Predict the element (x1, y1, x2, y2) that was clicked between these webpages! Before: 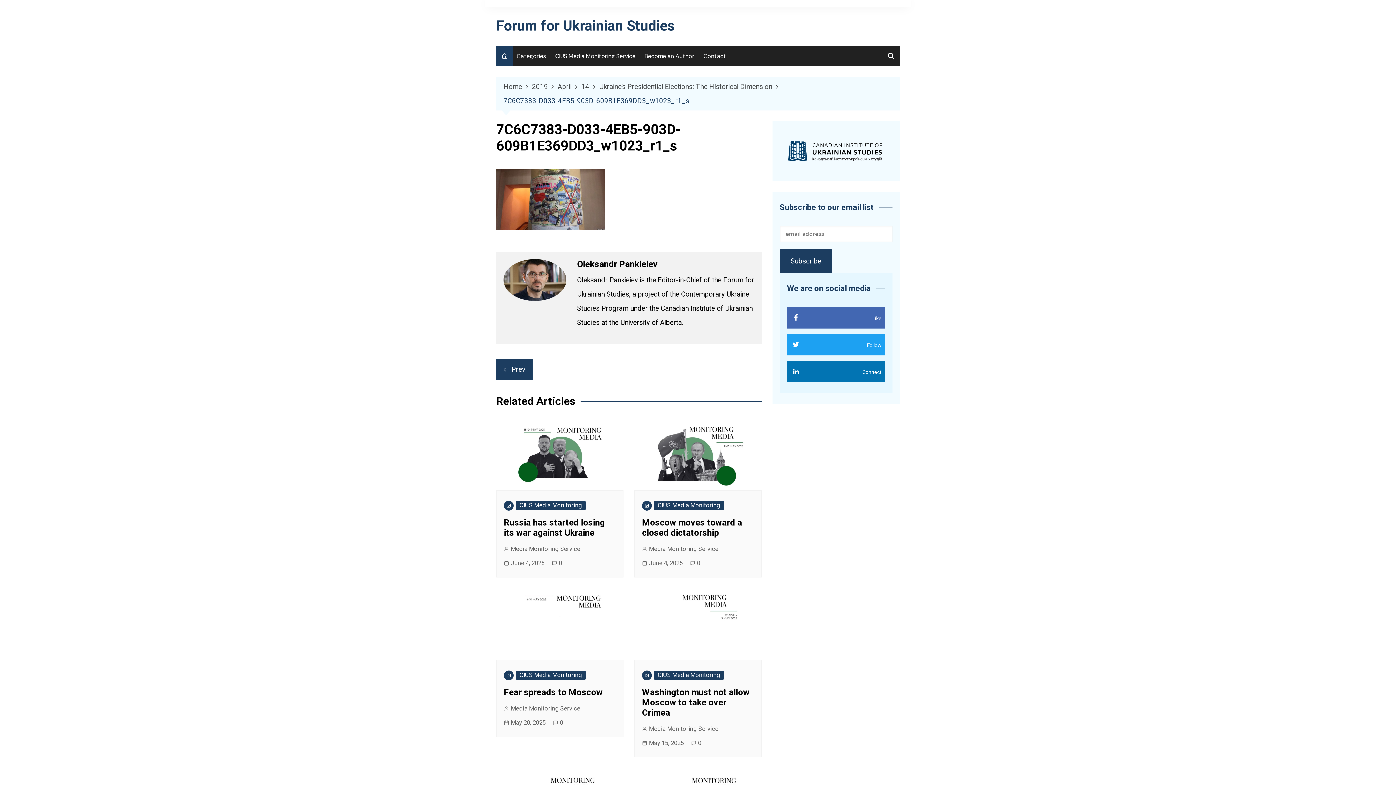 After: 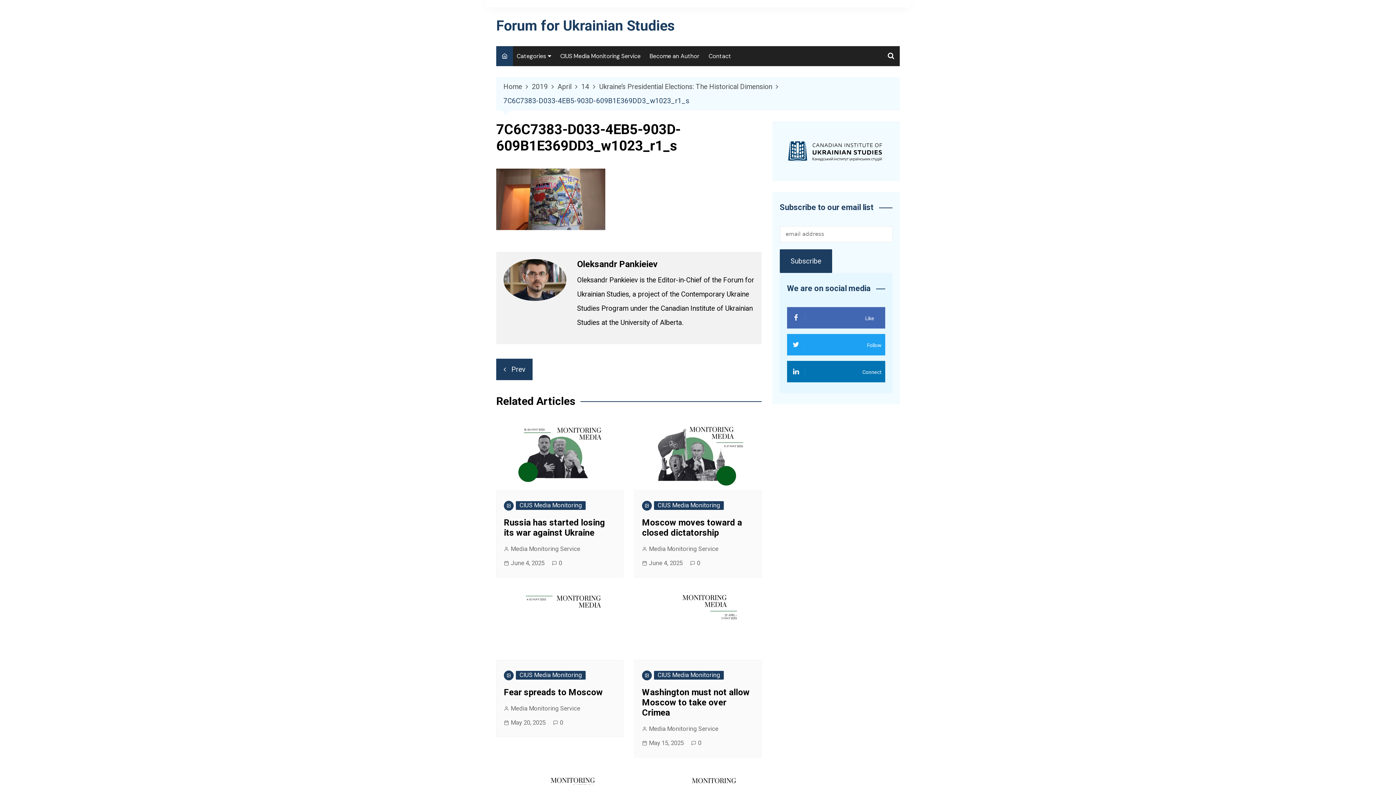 Action: label: Like bbox: (787, 307, 885, 328)